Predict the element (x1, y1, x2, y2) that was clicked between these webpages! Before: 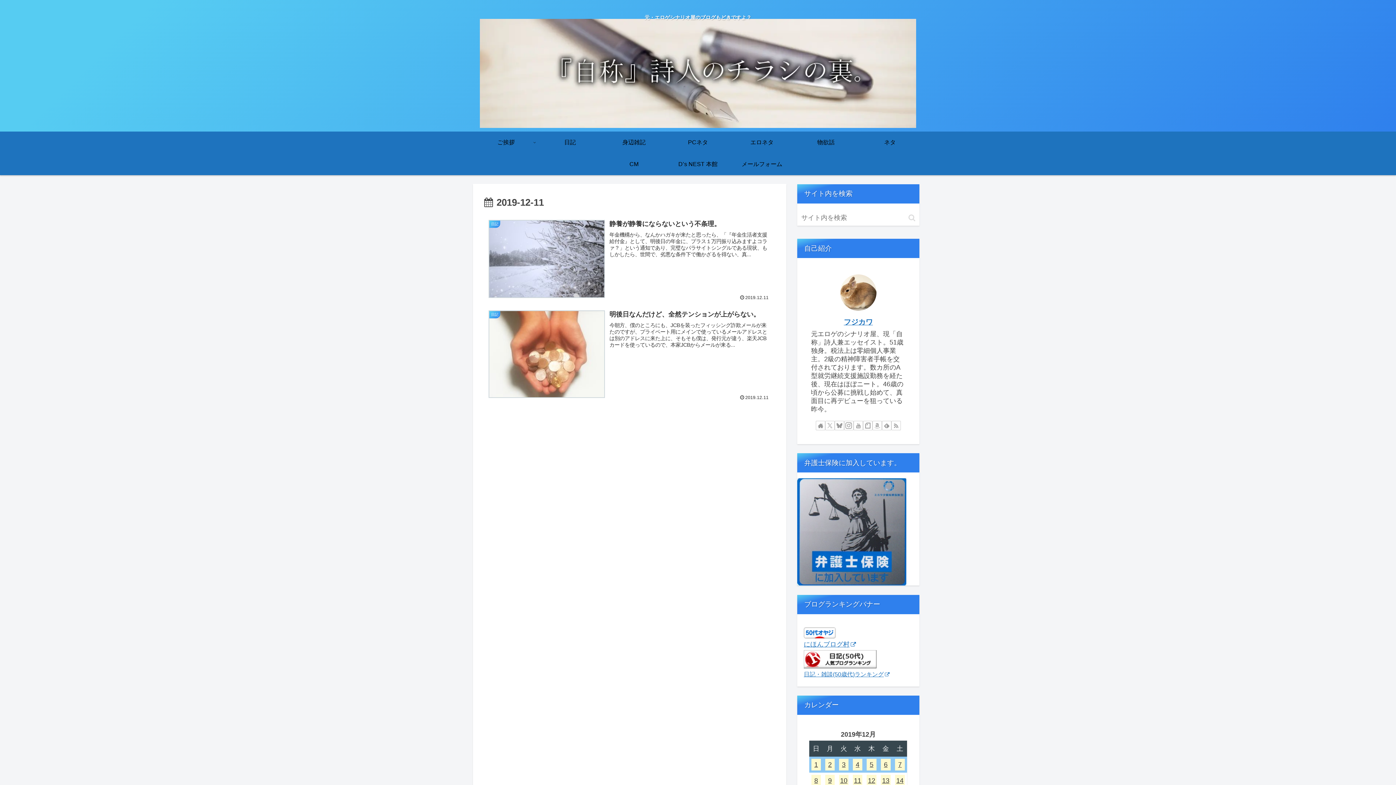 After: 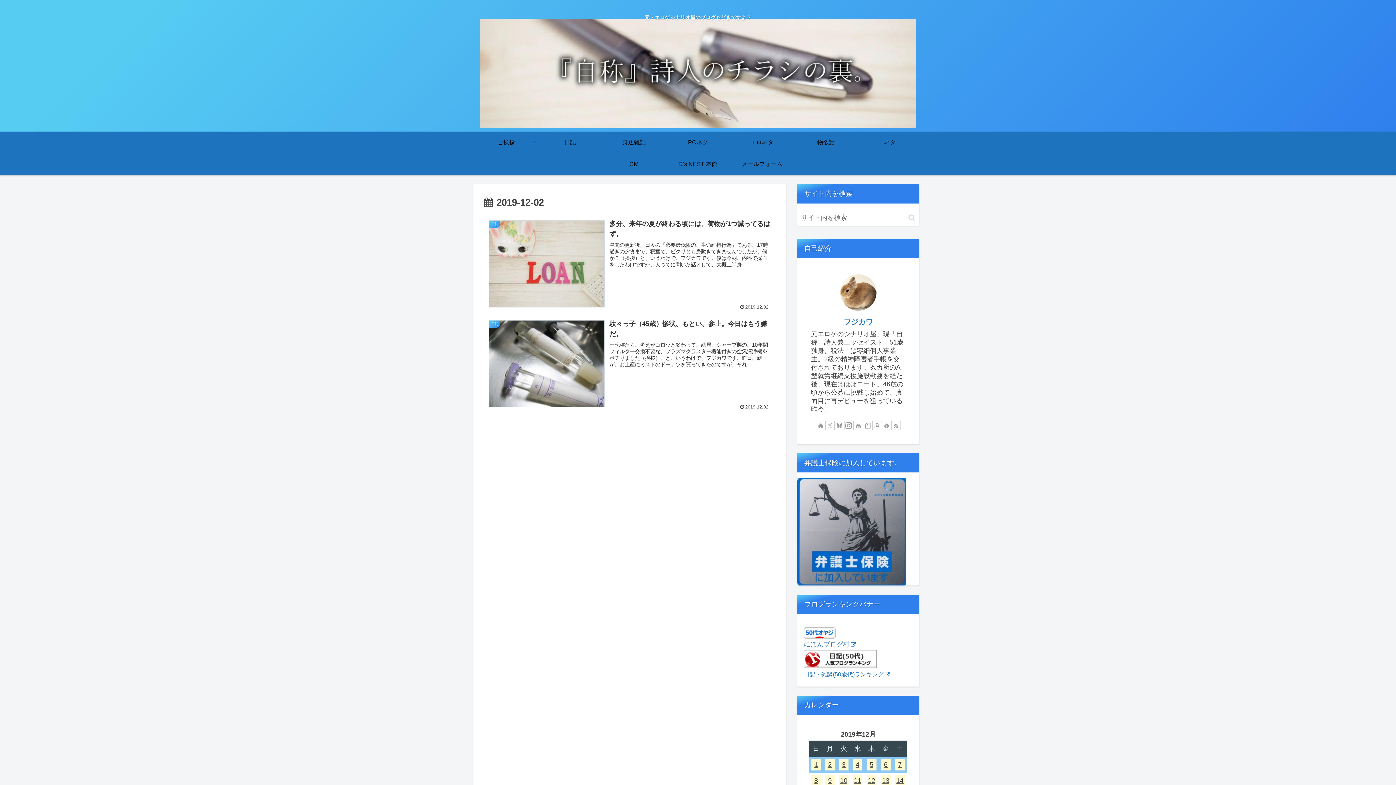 Action: bbox: (825, 761, 834, 772) label: 2019年12月2日 に投稿を公開